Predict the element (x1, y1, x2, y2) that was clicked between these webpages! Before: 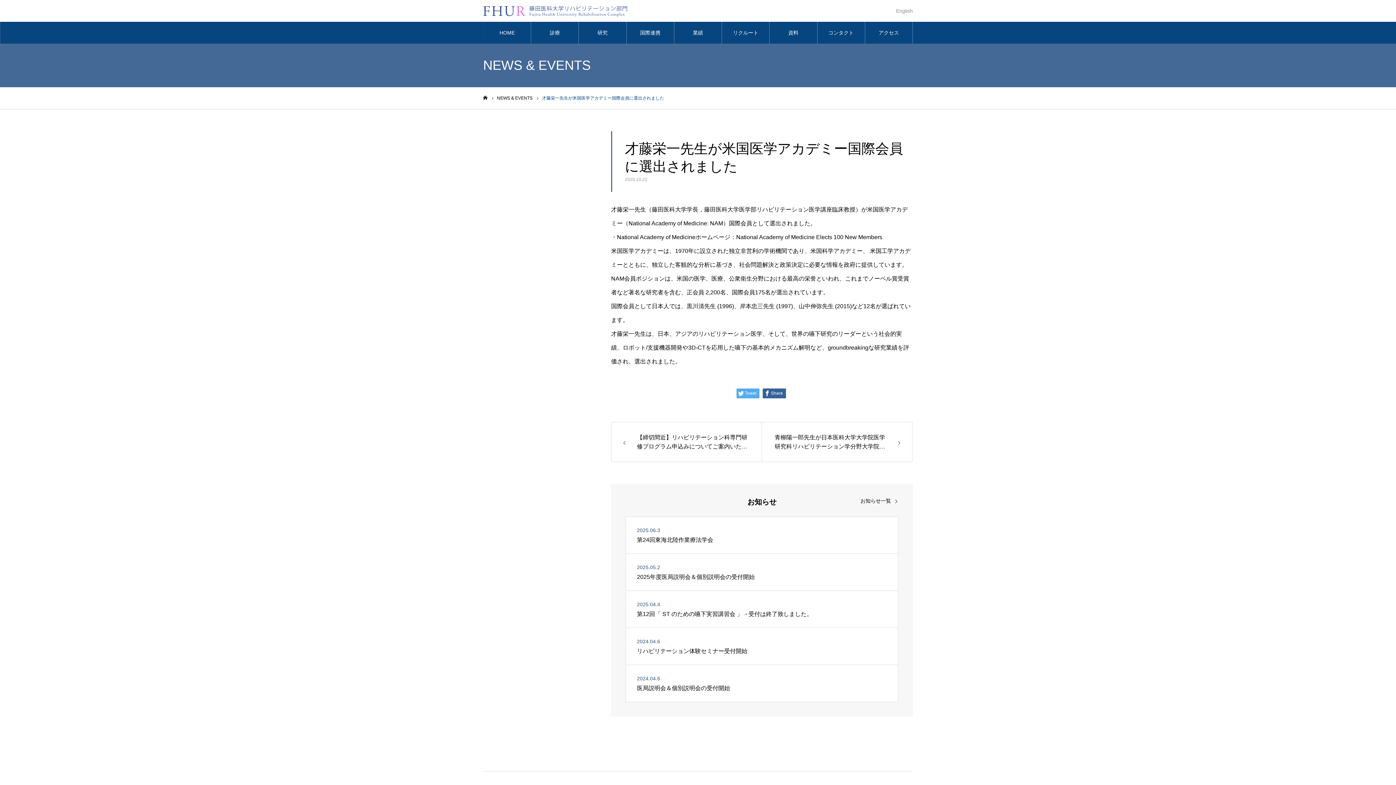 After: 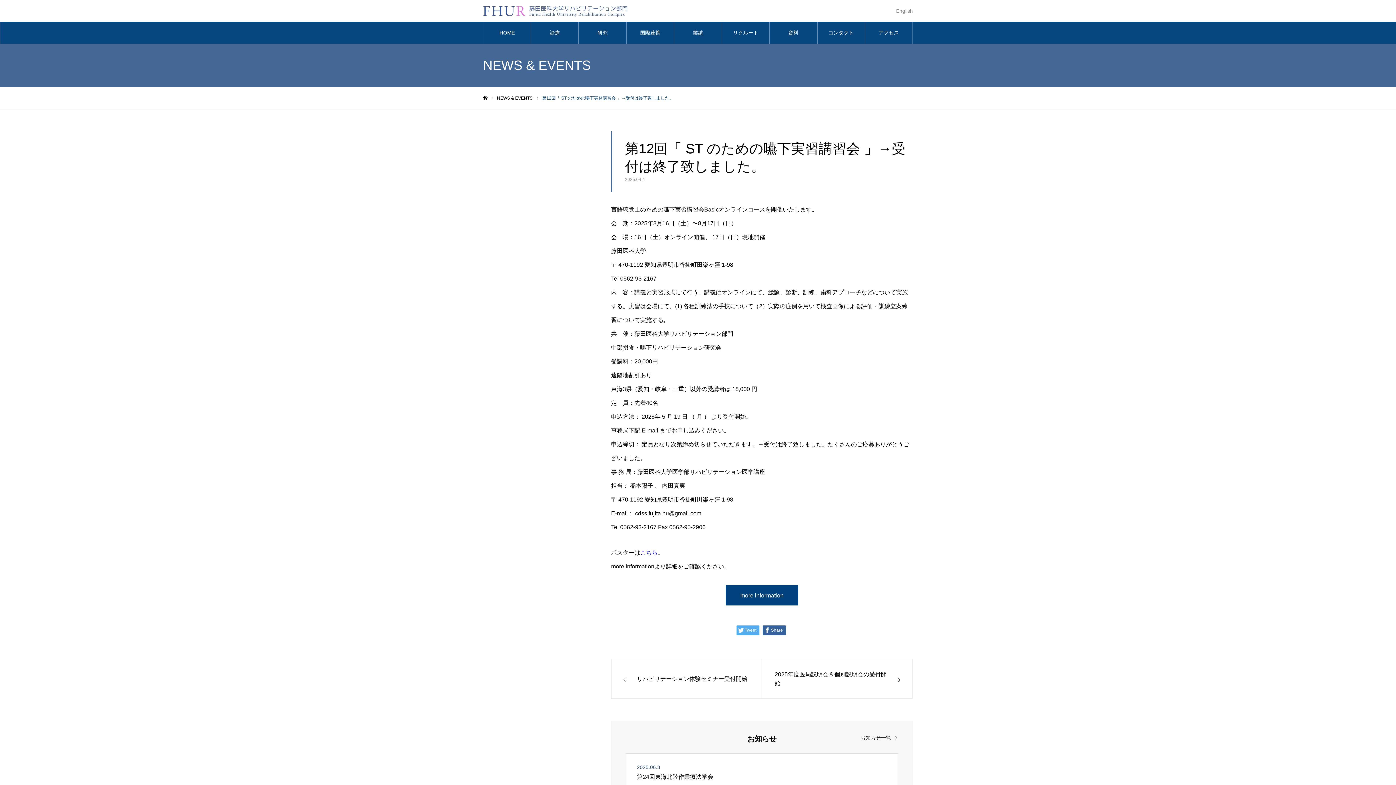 Action: label: 2025.04.4

第12回「 ST のための嚥下実習講習会 」→受付は終了致しました。 bbox: (625, 590, 898, 628)